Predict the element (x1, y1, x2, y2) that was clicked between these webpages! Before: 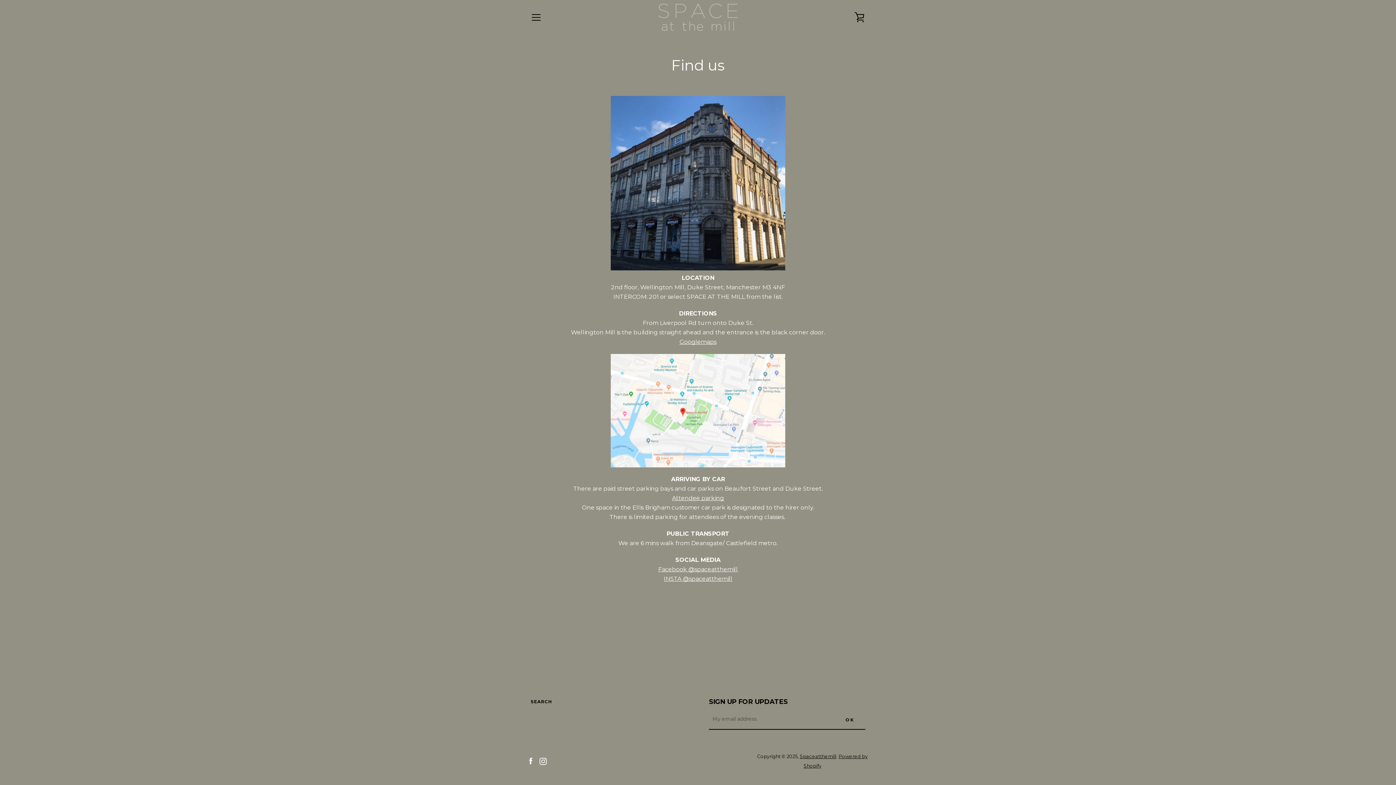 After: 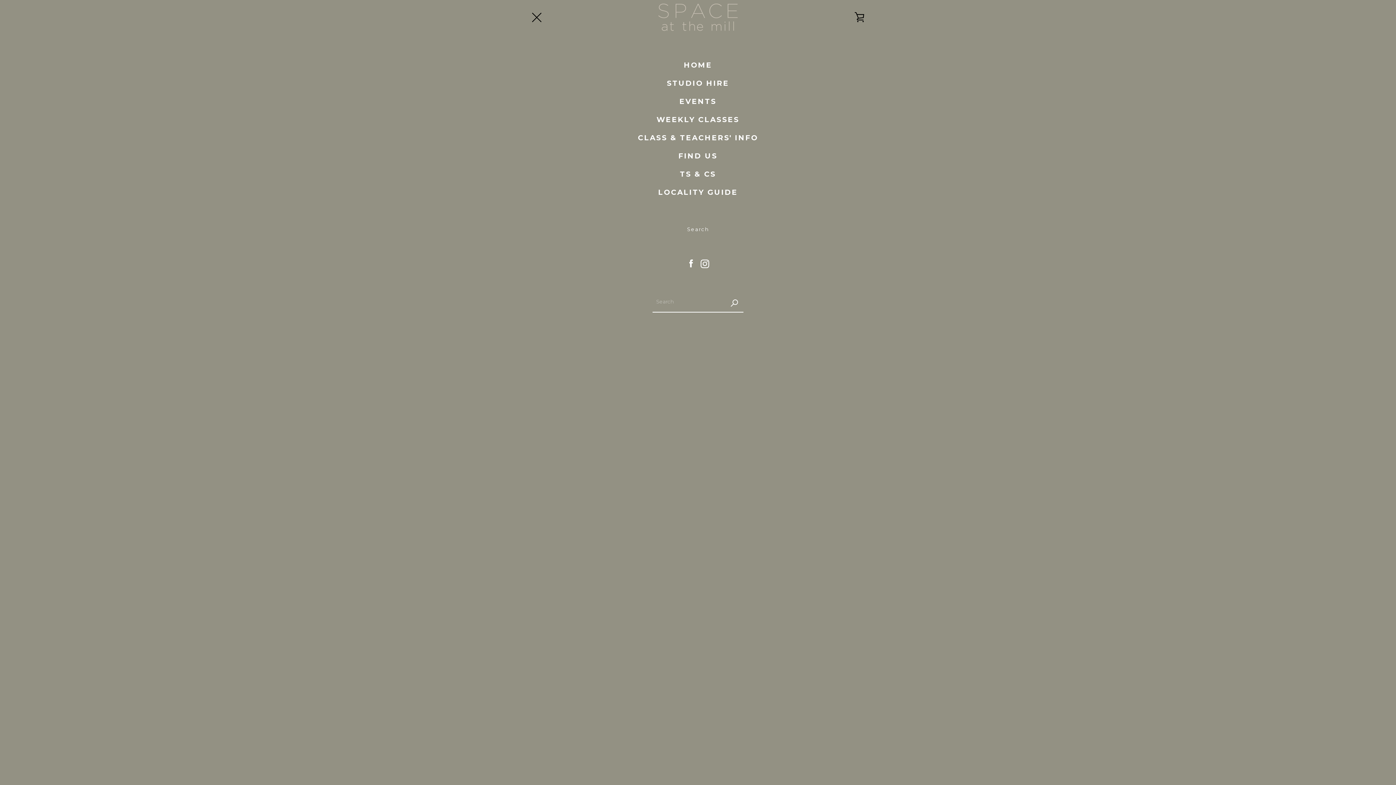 Action: bbox: (527, 8, 545, 26) label: EXPAND NAVIGATION